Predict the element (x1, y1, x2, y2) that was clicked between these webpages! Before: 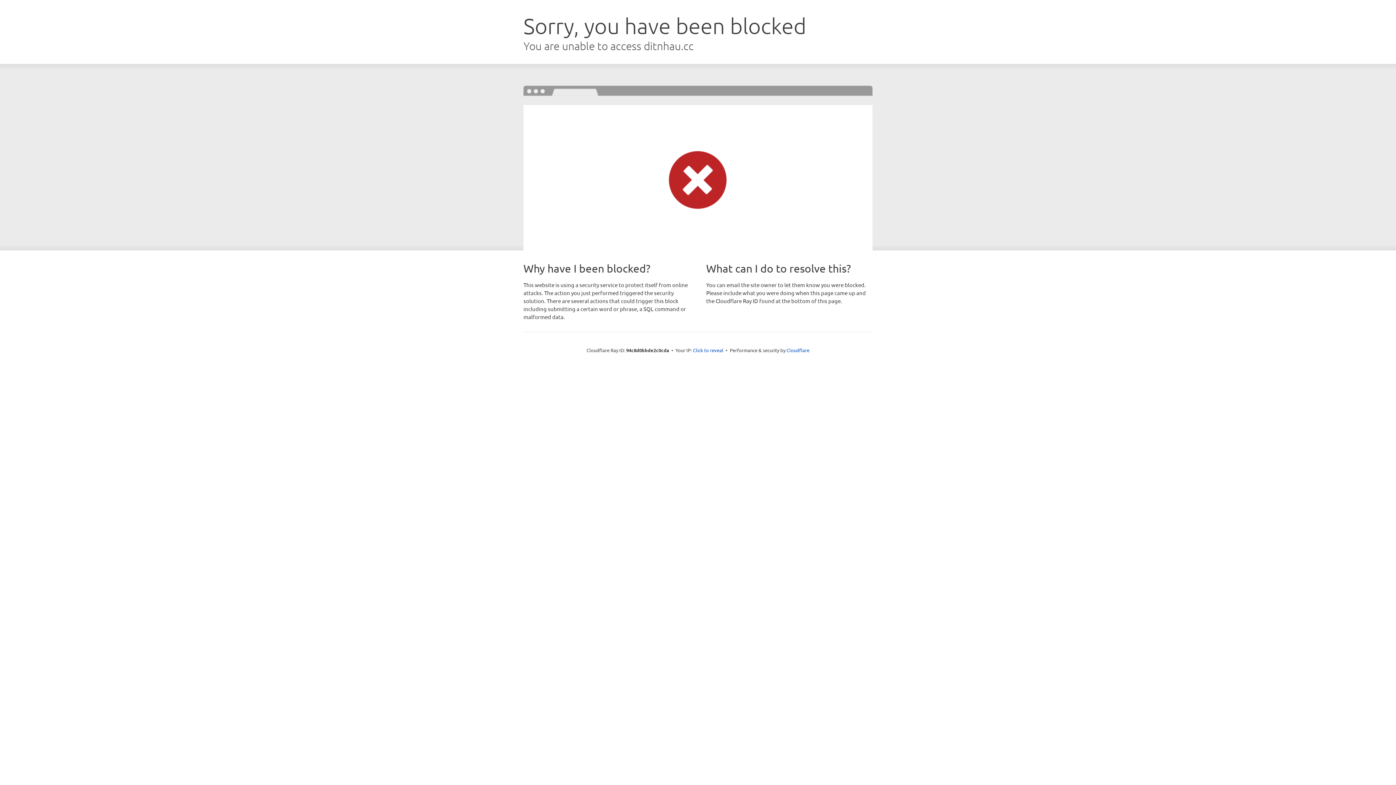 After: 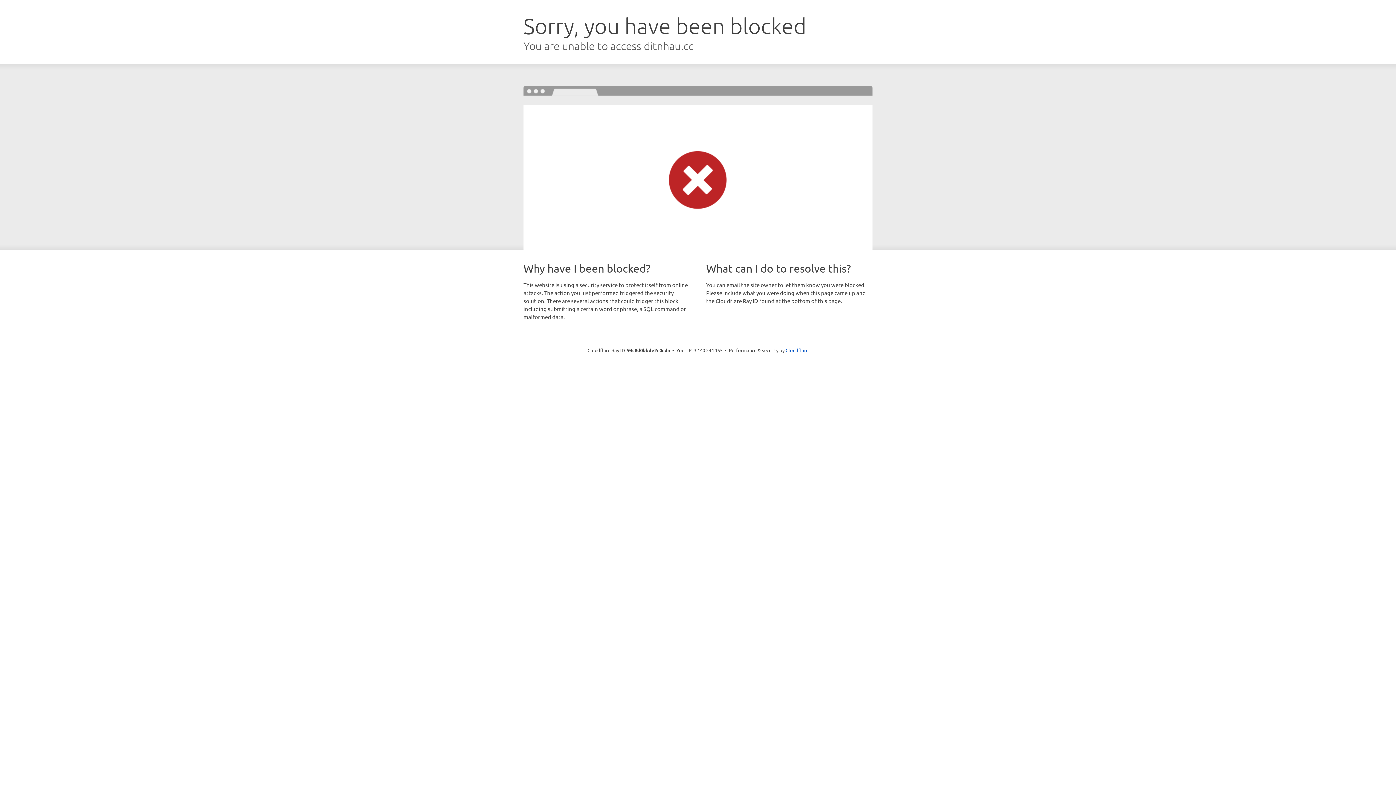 Action: bbox: (693, 346, 723, 353) label: Click to reveal